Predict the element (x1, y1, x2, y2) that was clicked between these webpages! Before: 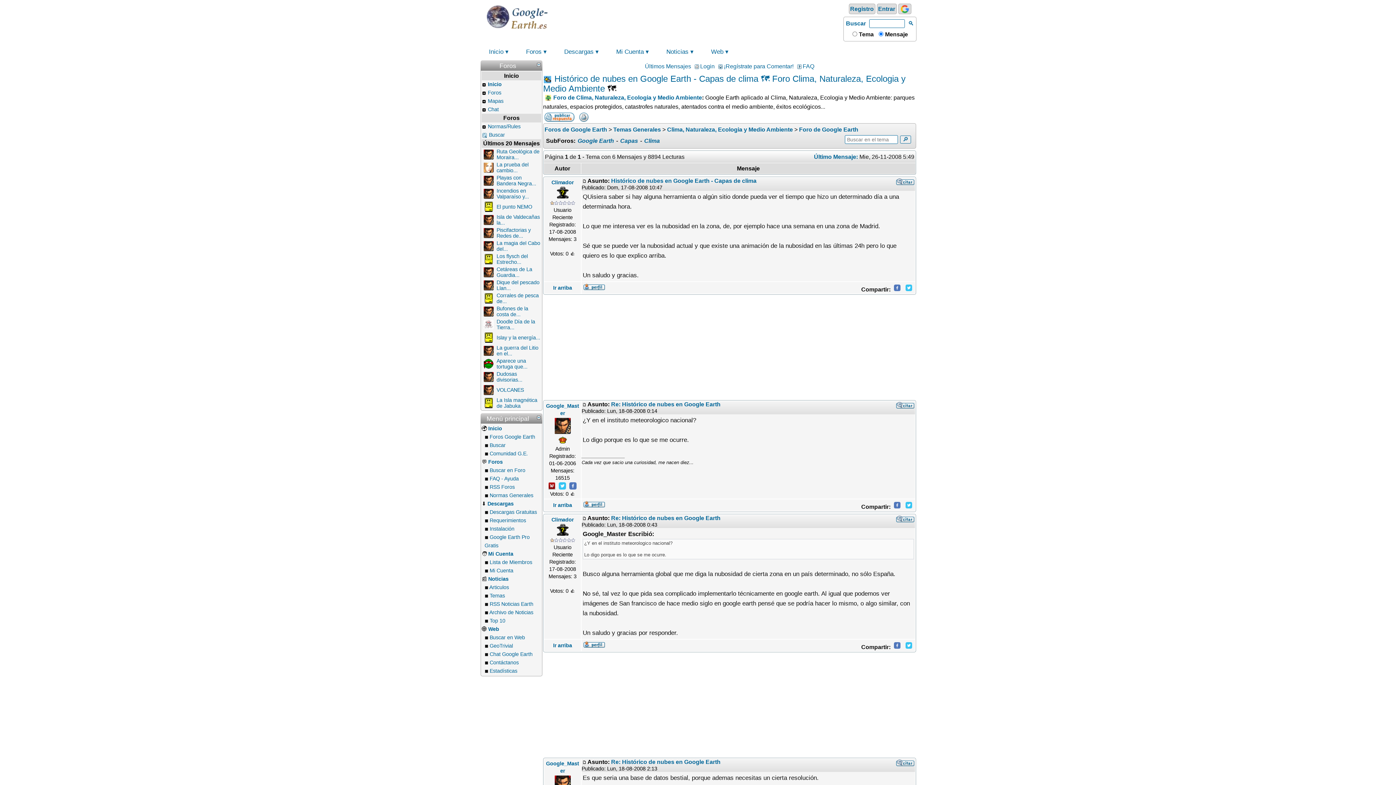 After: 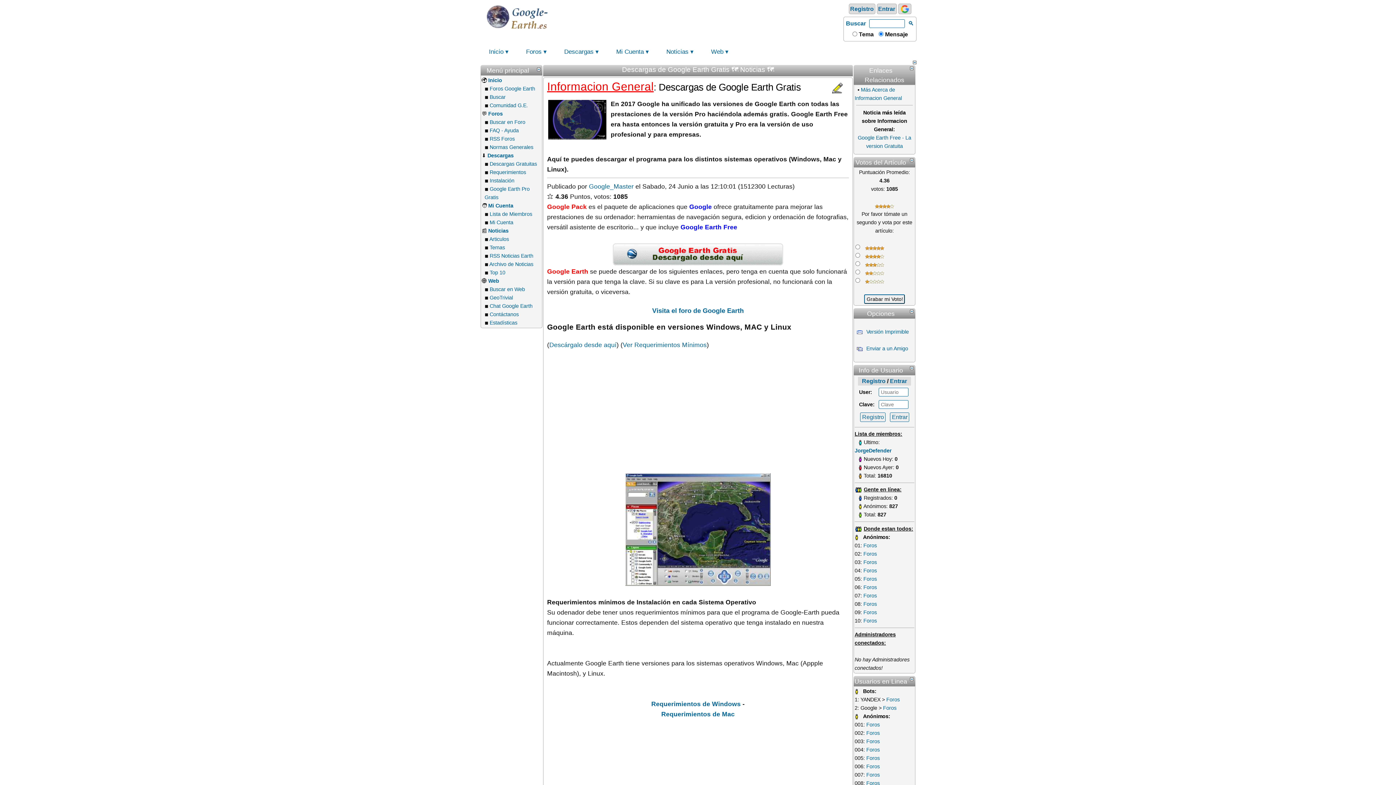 Action: bbox: (489, 509, 537, 515) label: Descargas Gratuitas